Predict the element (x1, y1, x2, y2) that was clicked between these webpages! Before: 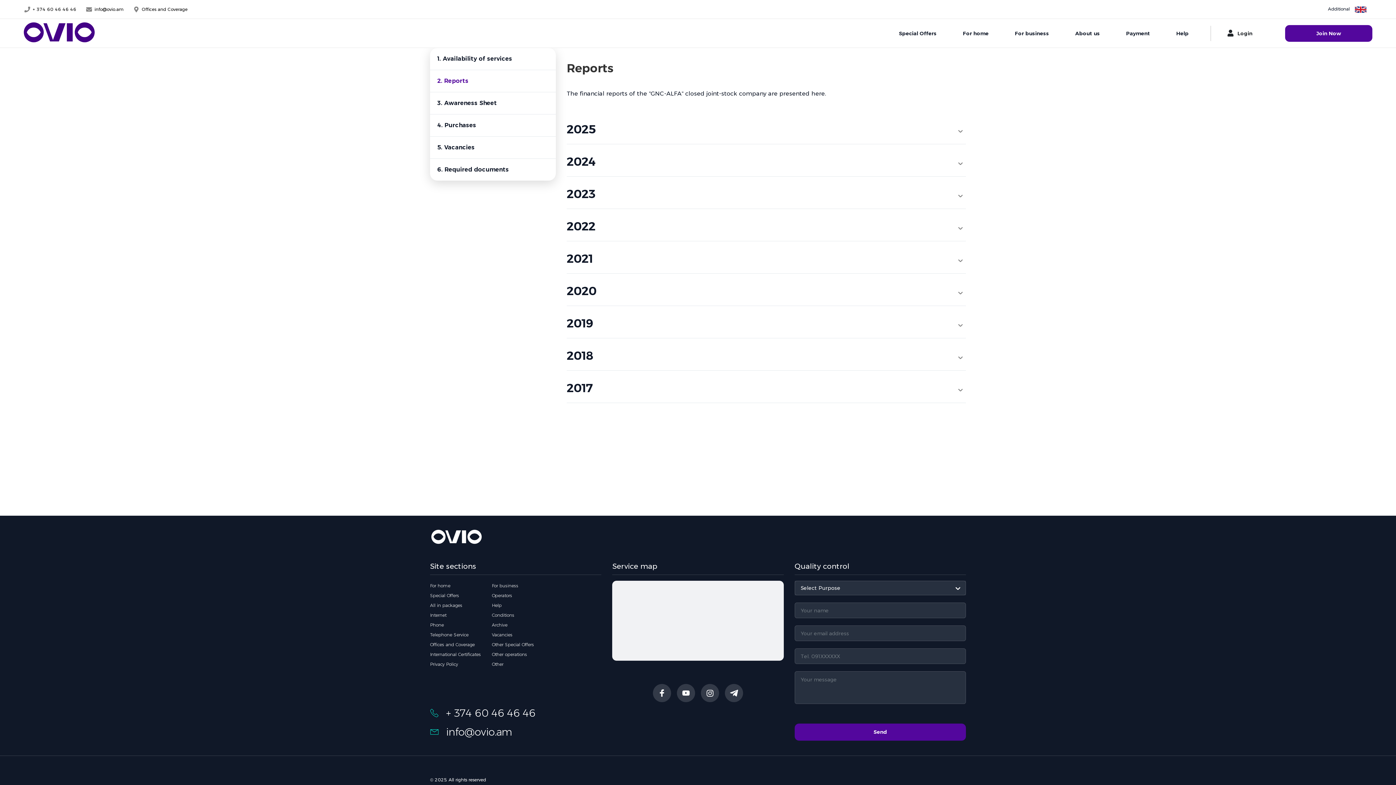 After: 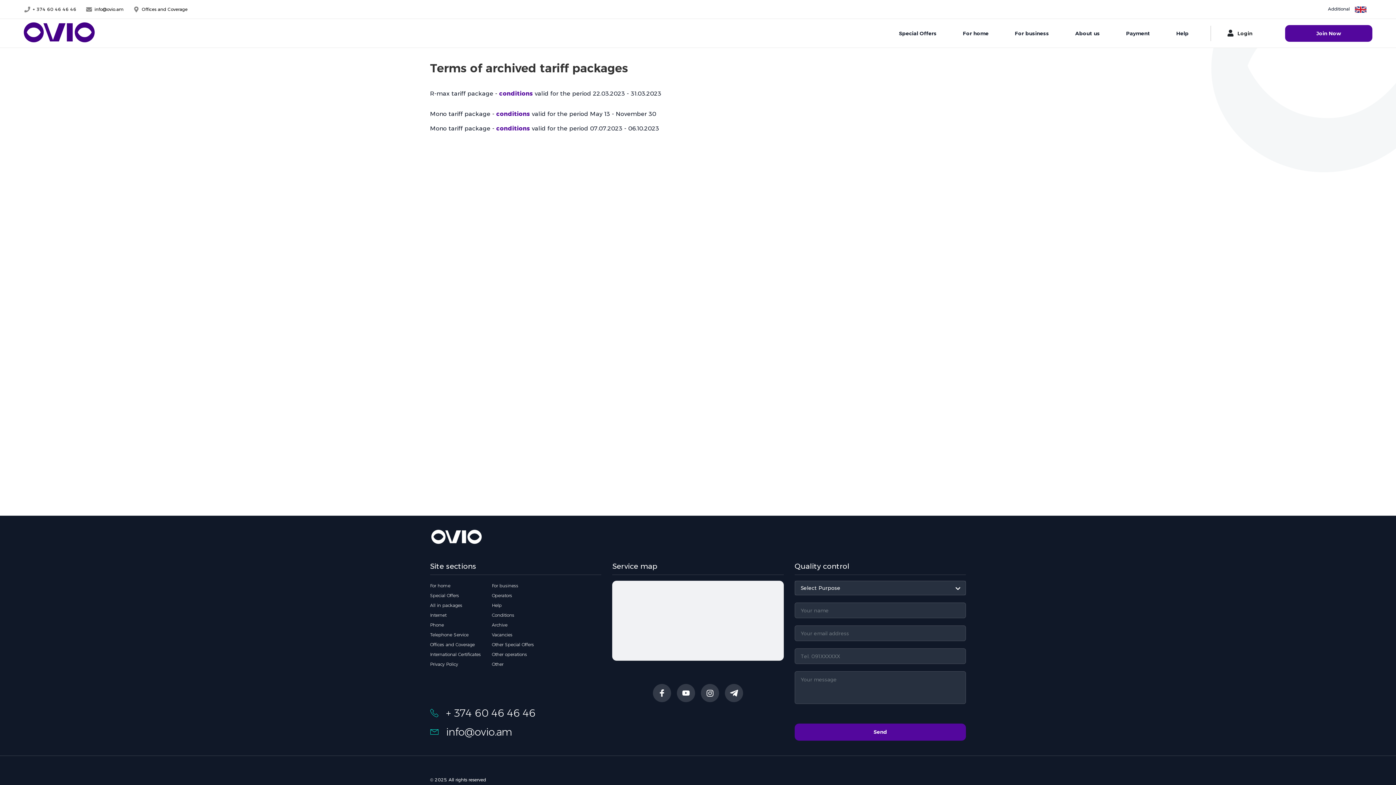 Action: label: Archive bbox: (492, 622, 507, 628)